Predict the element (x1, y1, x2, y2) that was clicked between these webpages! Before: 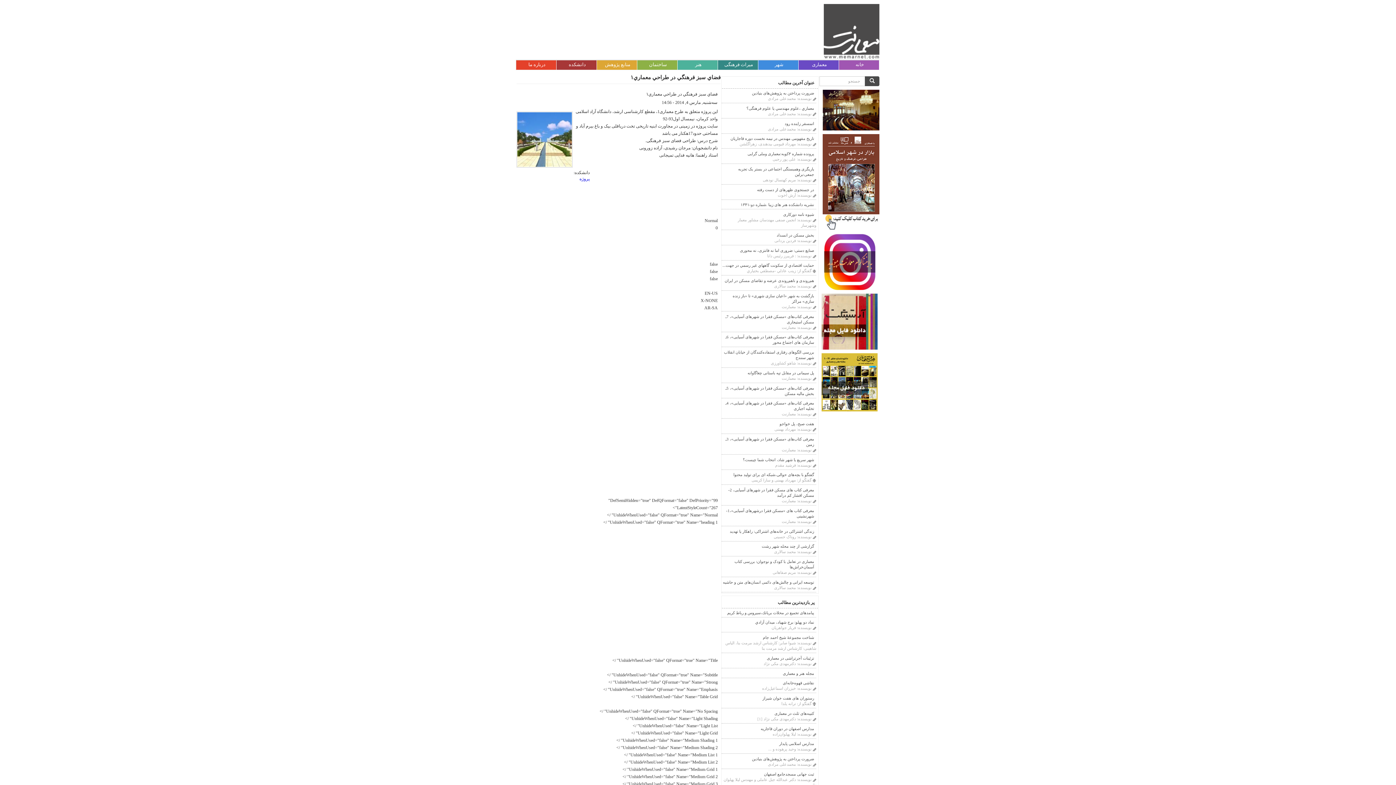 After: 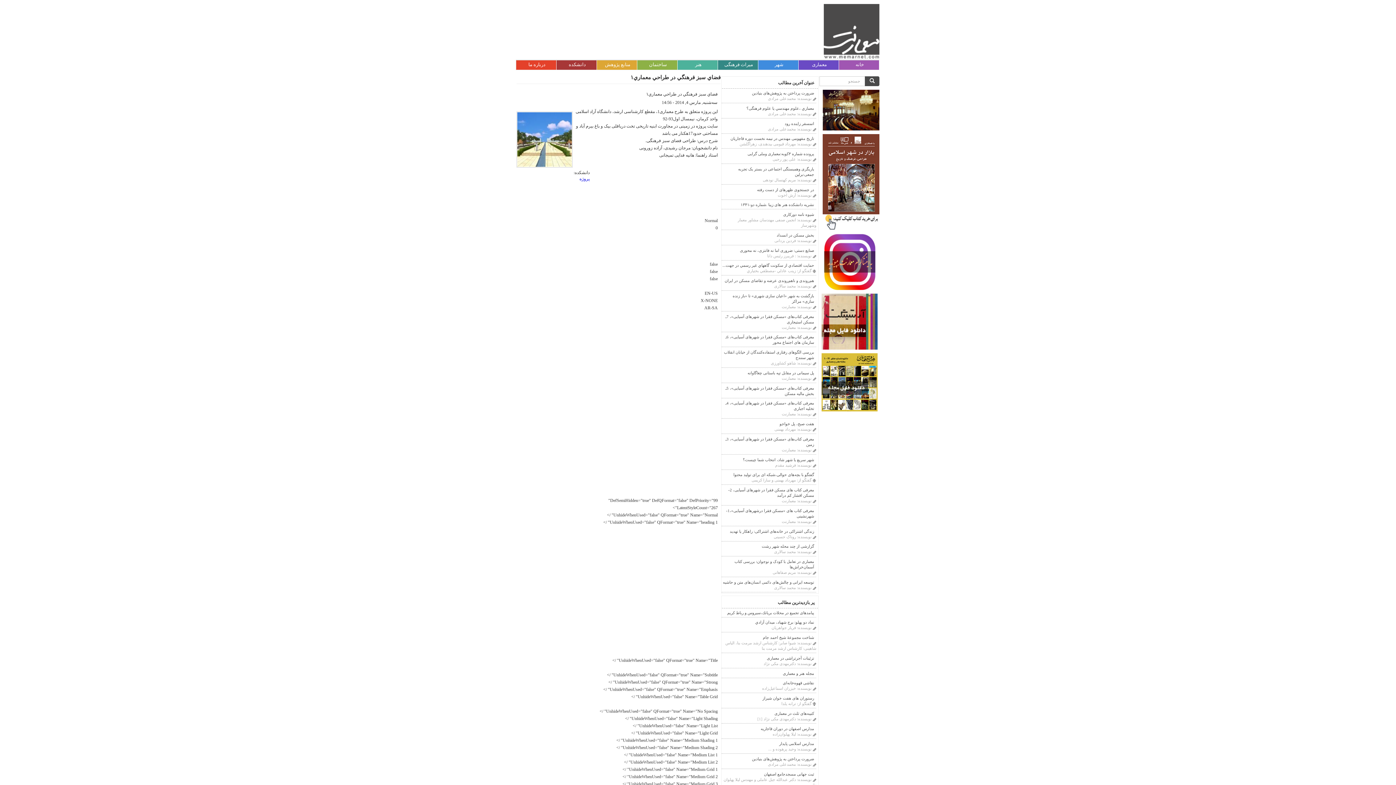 Action: bbox: (822, 107, 879, 112)